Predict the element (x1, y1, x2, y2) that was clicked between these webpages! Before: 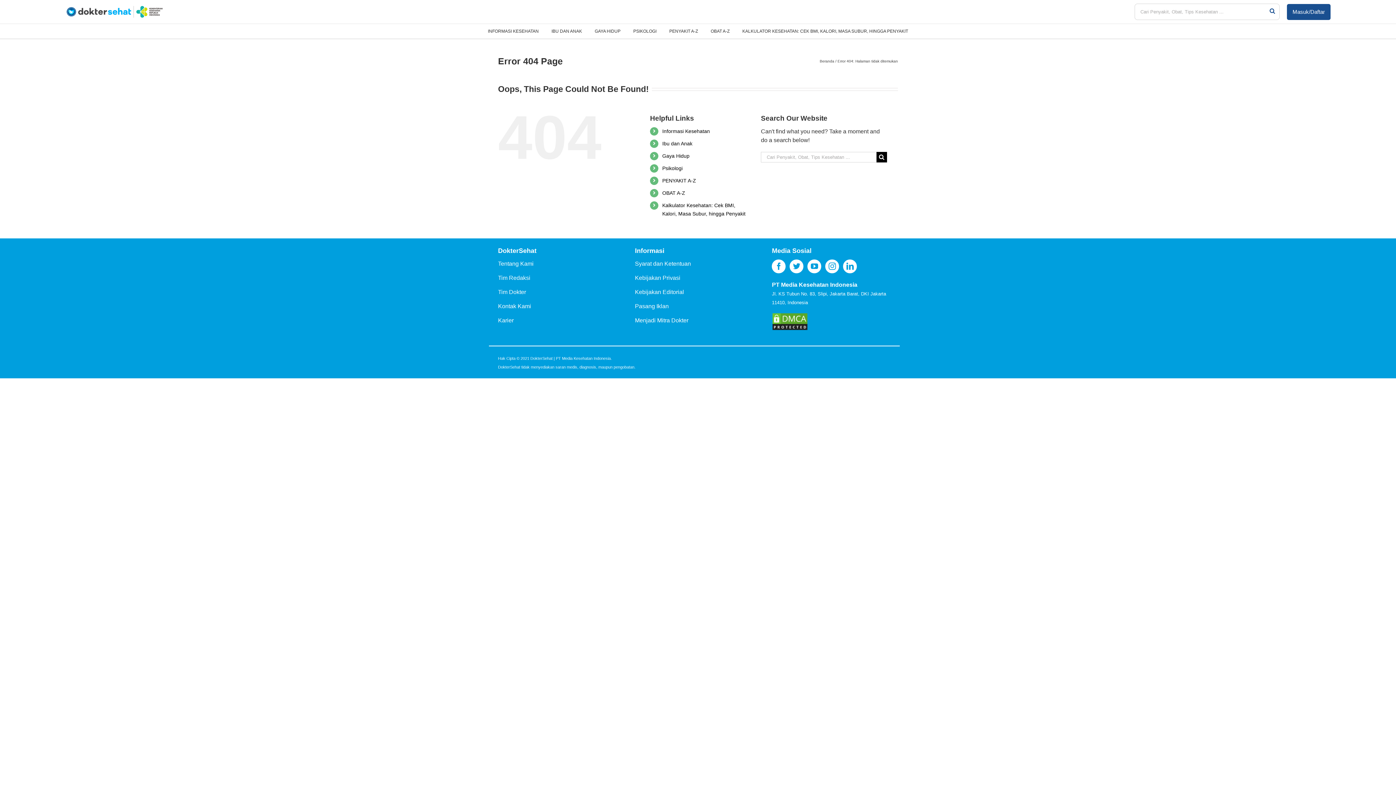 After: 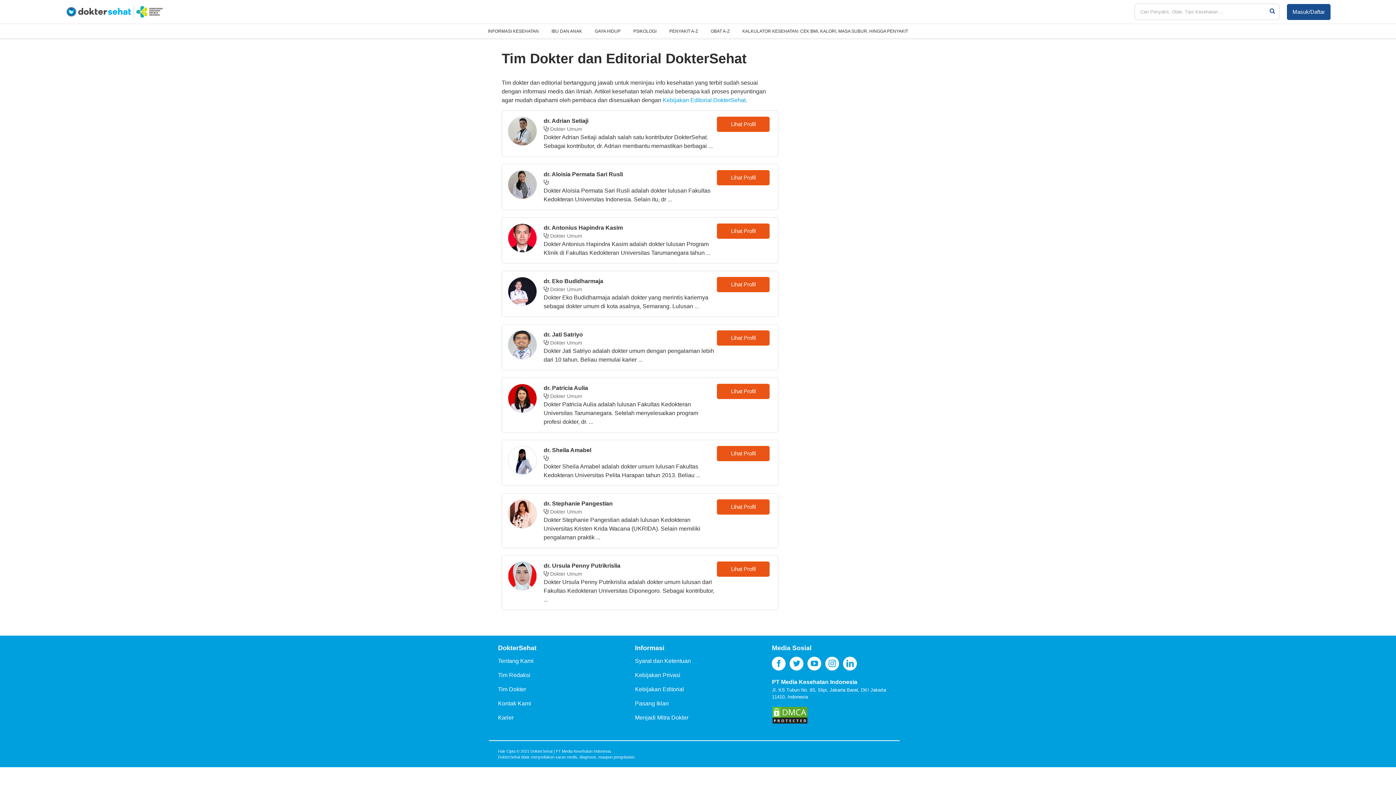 Action: bbox: (498, 287, 616, 296) label: Tim Dokter